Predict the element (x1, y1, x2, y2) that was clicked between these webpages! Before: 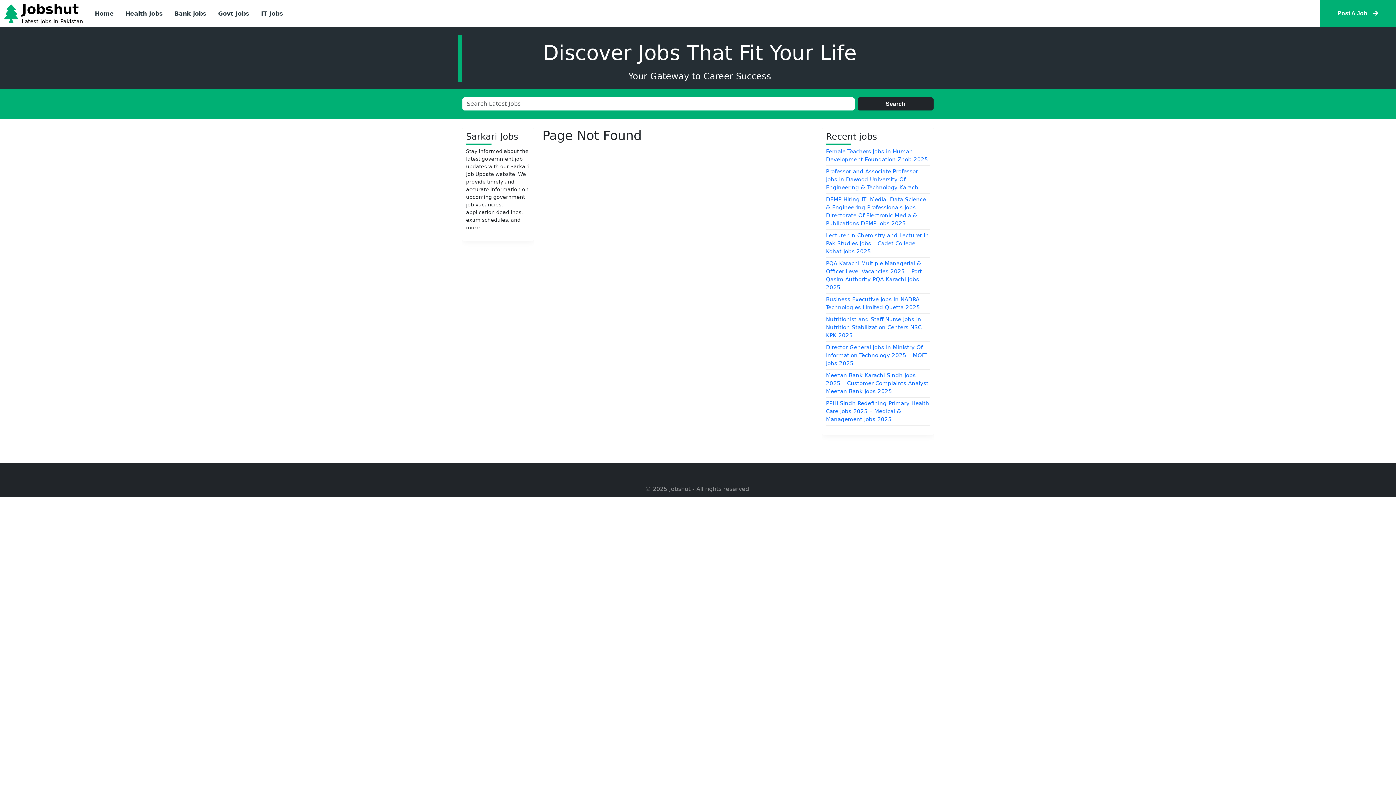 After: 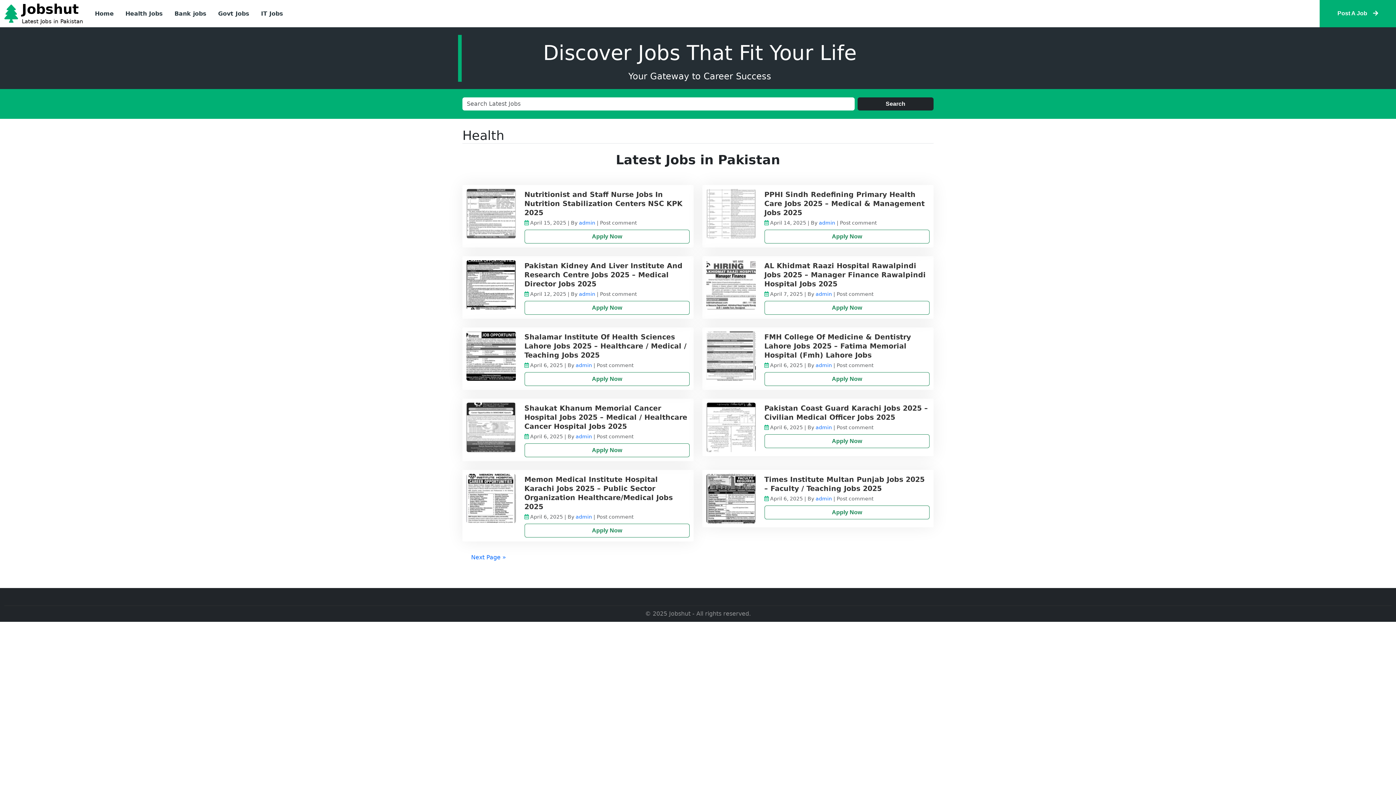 Action: label: Health Jobs bbox: (119, 6, 168, 20)